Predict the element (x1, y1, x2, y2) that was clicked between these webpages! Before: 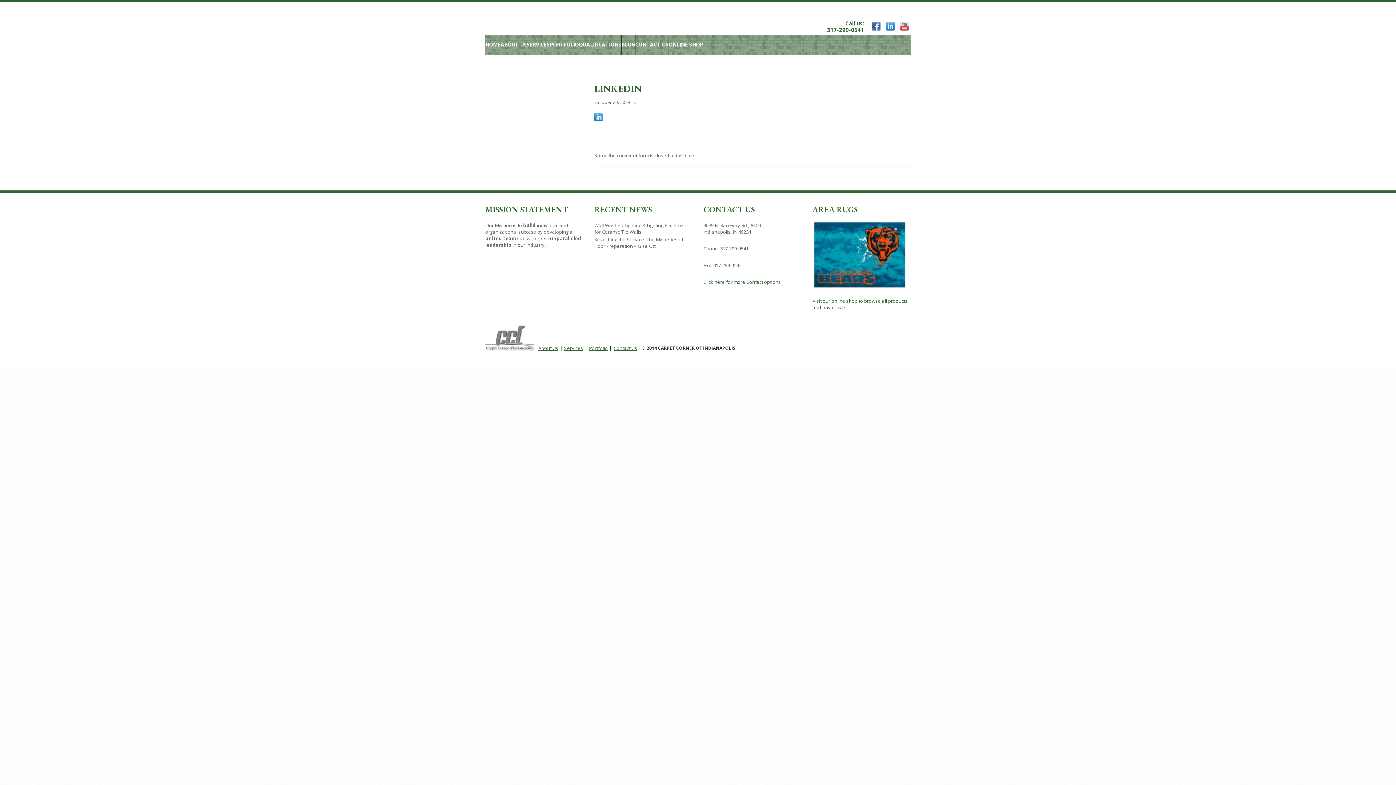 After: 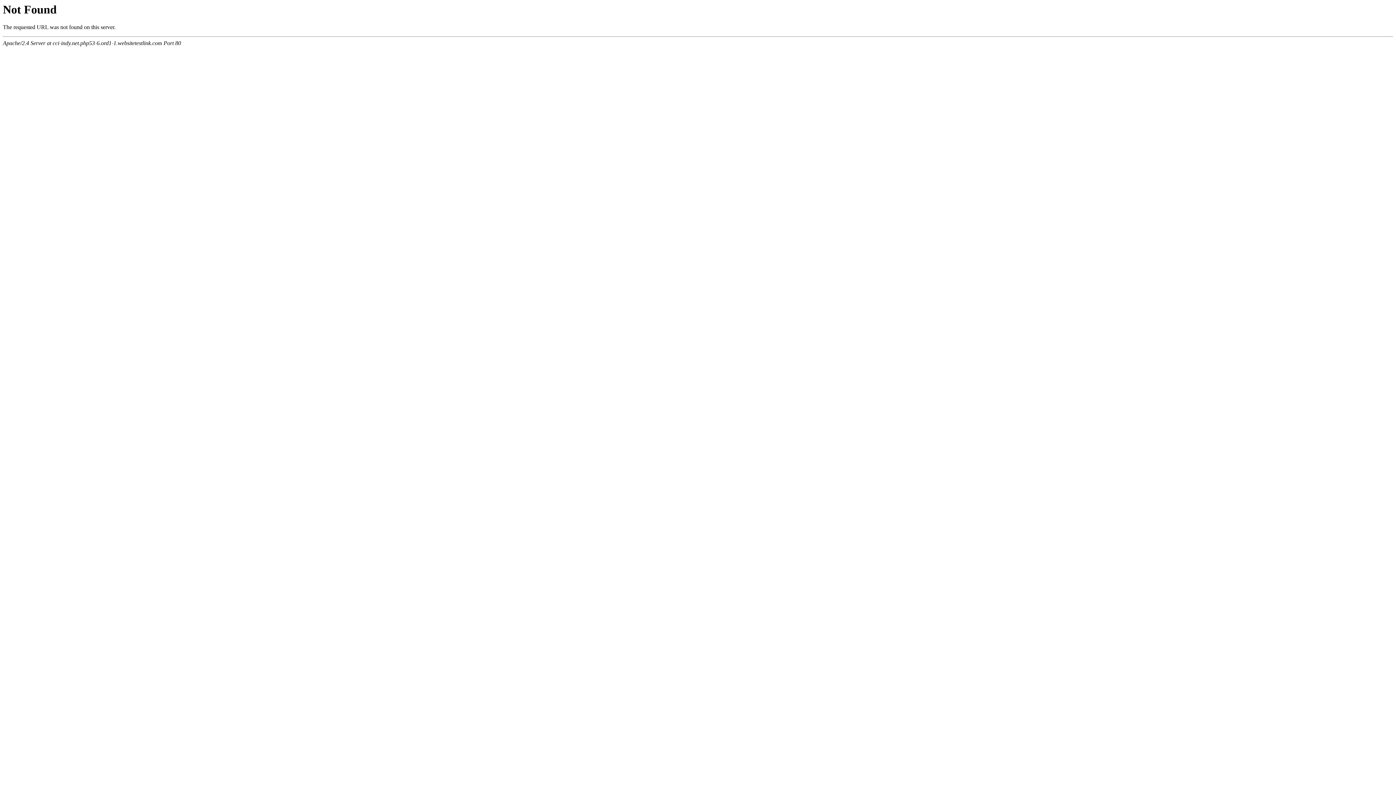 Action: label: Click here for more Contact options bbox: (703, 278, 781, 285)